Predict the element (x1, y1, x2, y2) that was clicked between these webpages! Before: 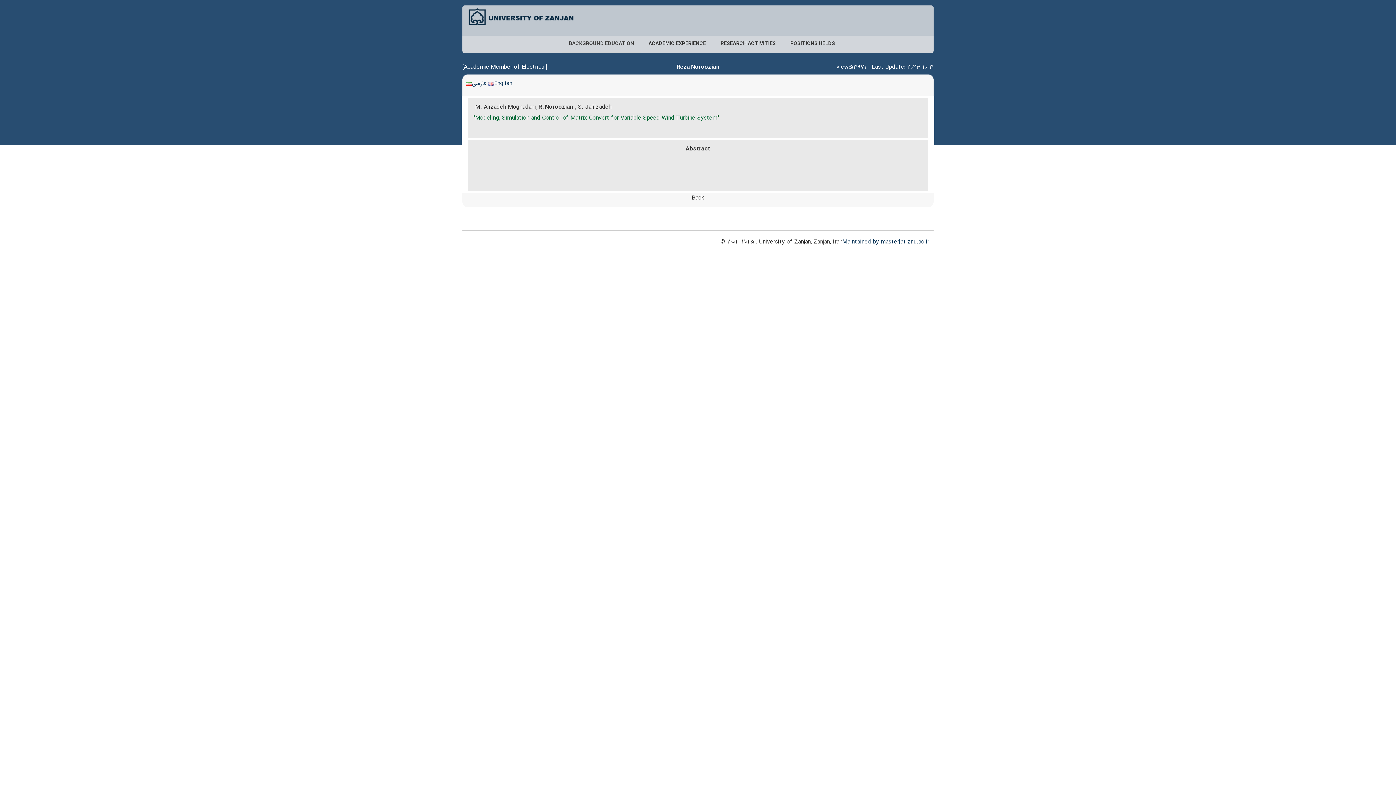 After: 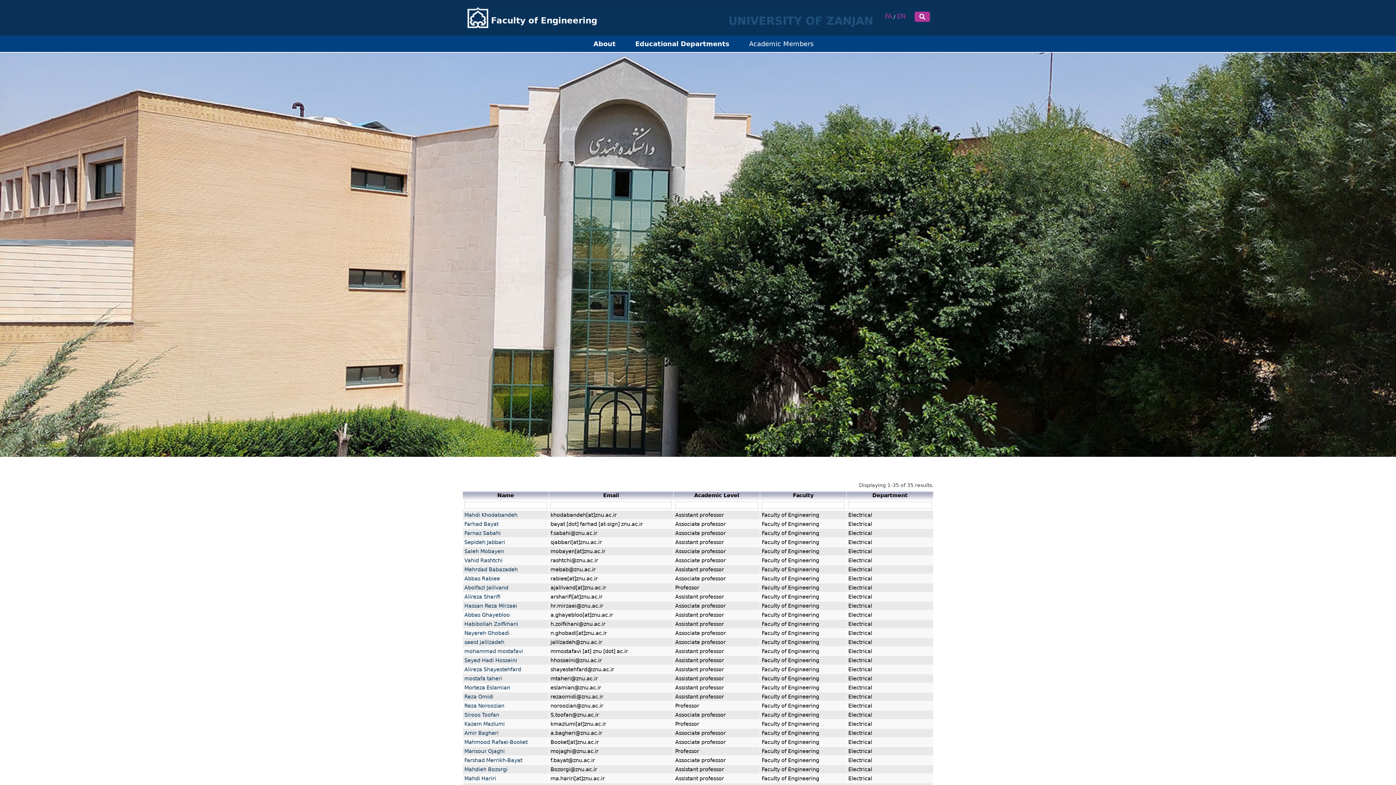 Action: bbox: (462, 62, 547, 71) label: [Academic Member of Electrical]